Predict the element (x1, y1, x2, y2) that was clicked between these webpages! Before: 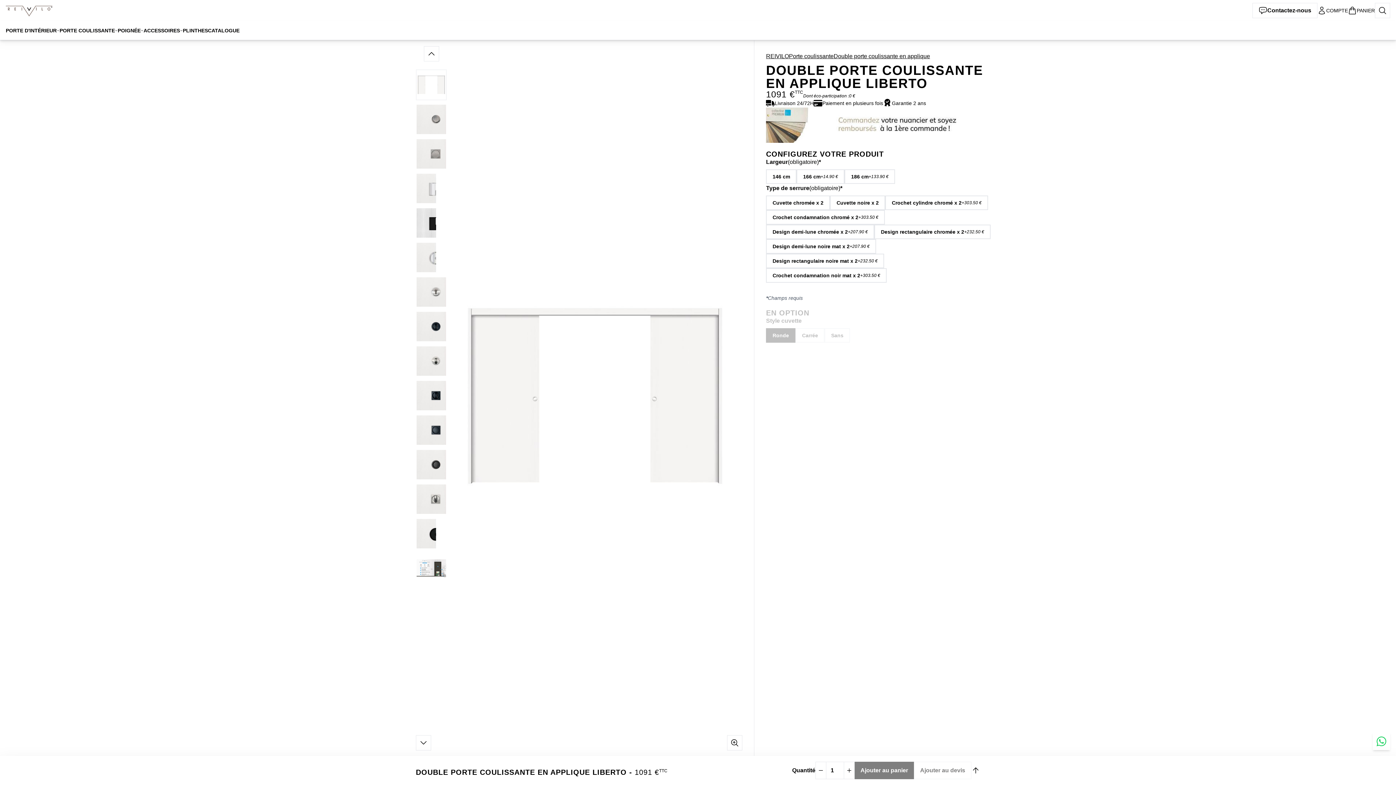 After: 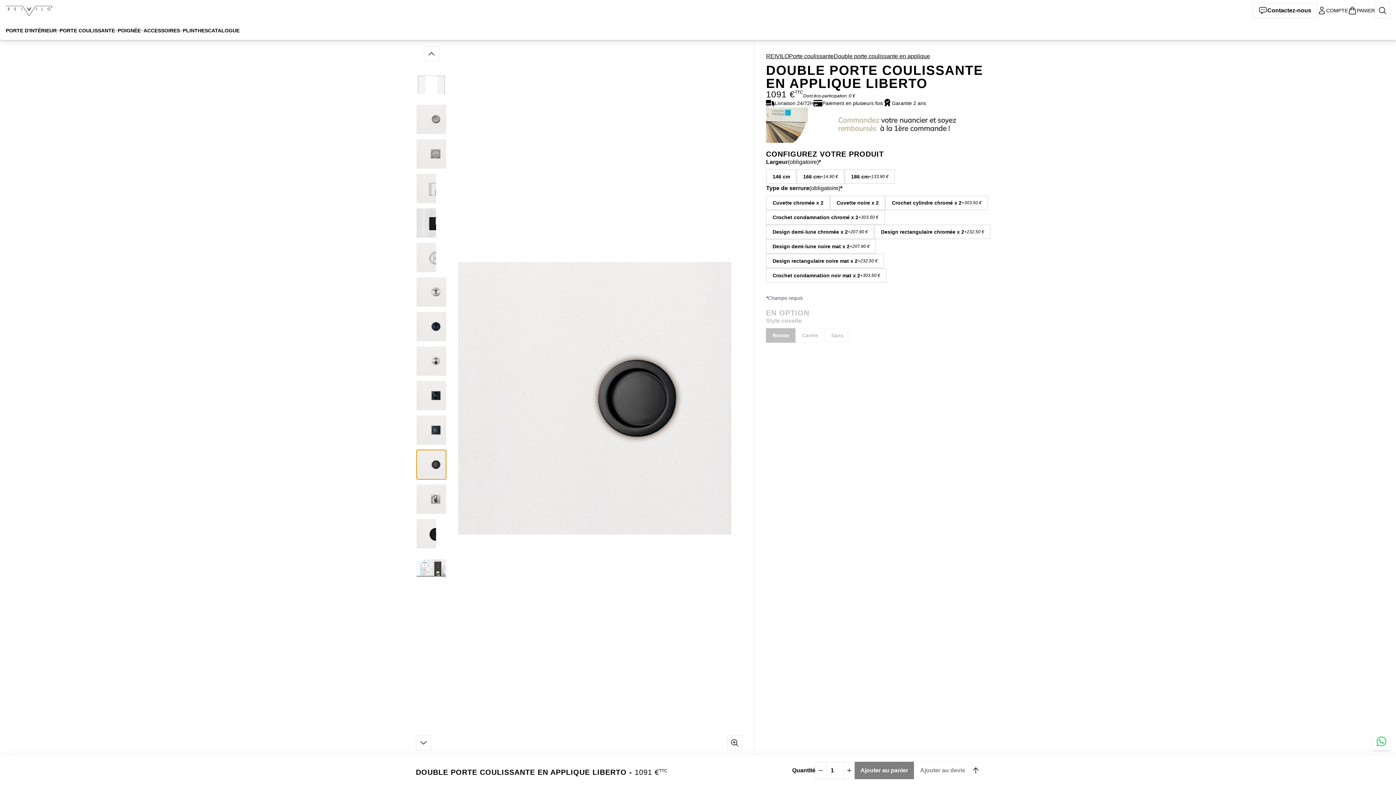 Action: bbox: (416, 449, 446, 480) label: Go to slide 12